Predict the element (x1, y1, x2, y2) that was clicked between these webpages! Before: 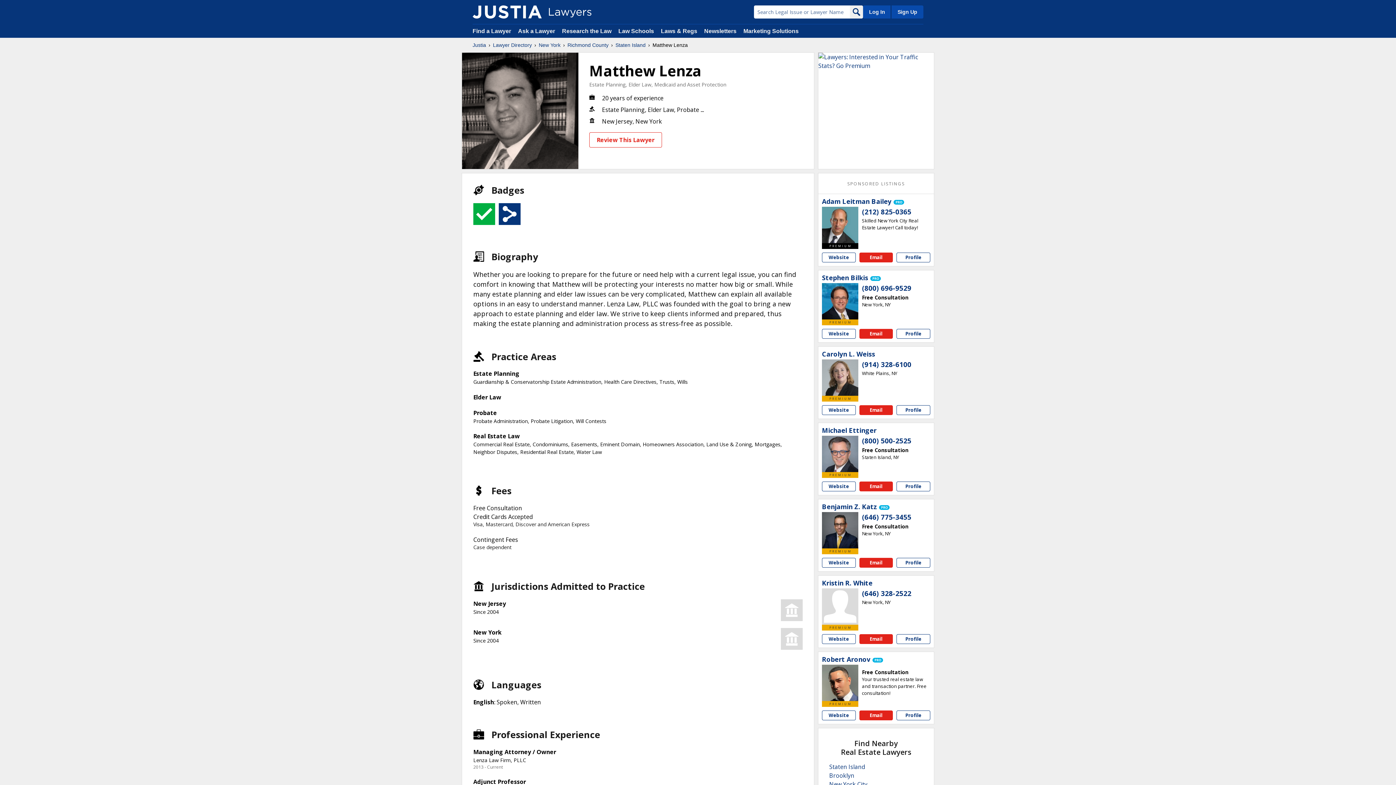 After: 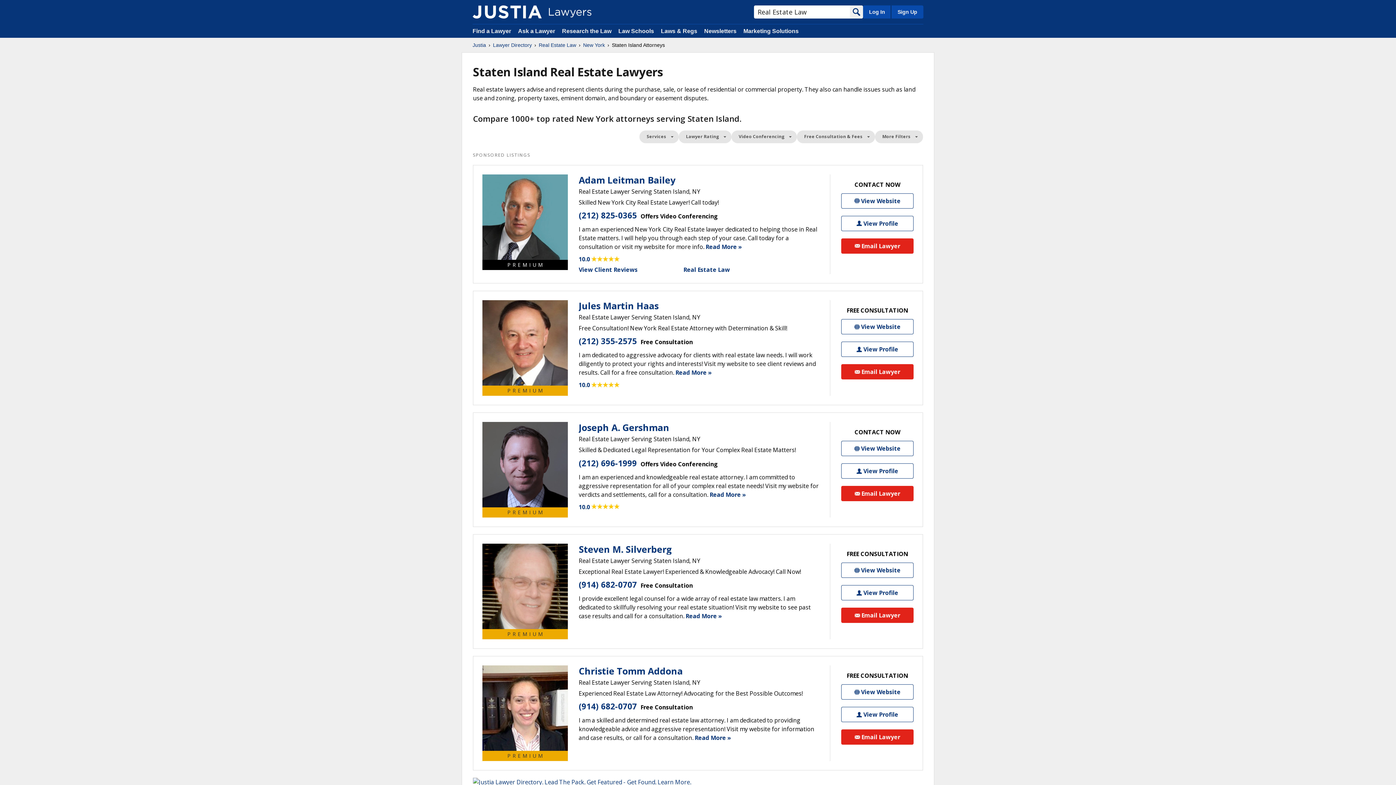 Action: bbox: (829, 763, 865, 771) label: Staten Island